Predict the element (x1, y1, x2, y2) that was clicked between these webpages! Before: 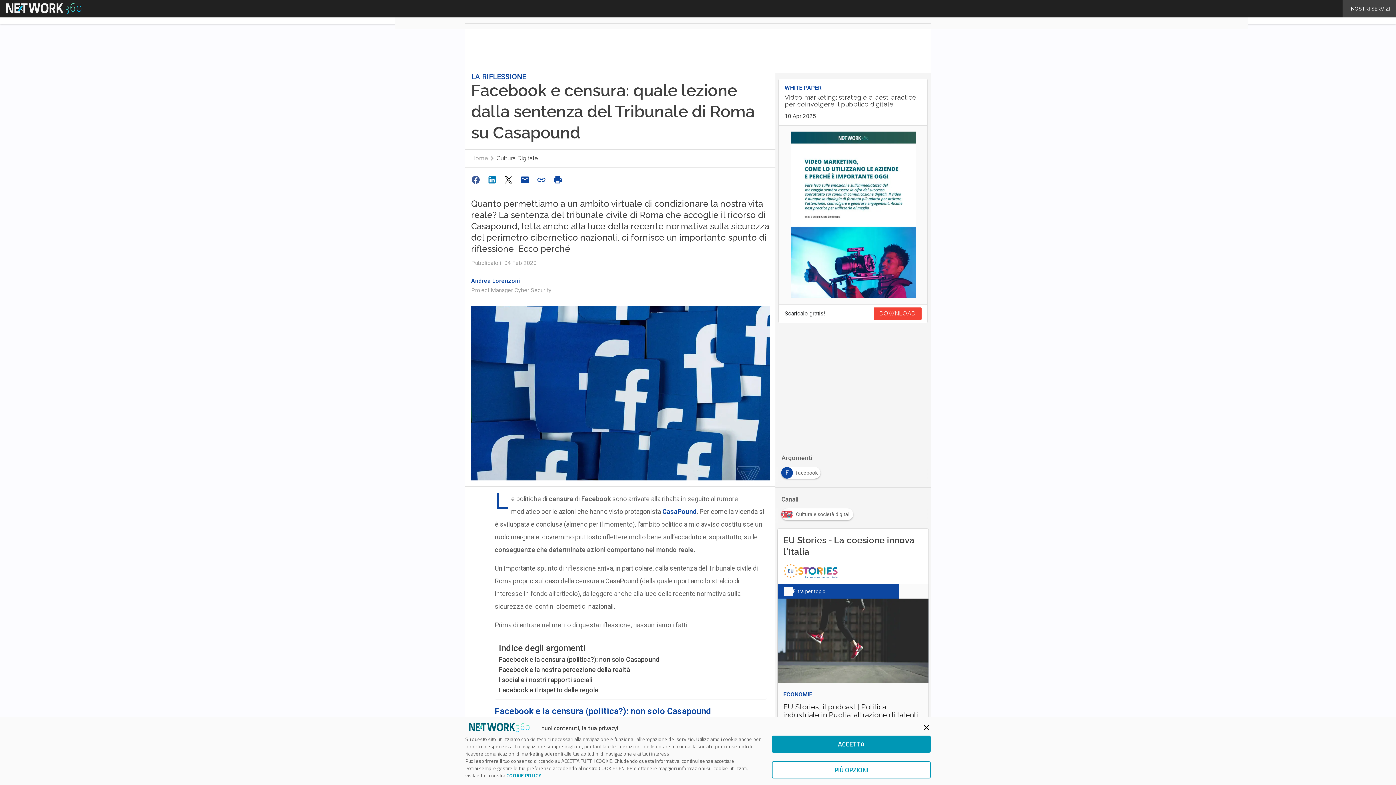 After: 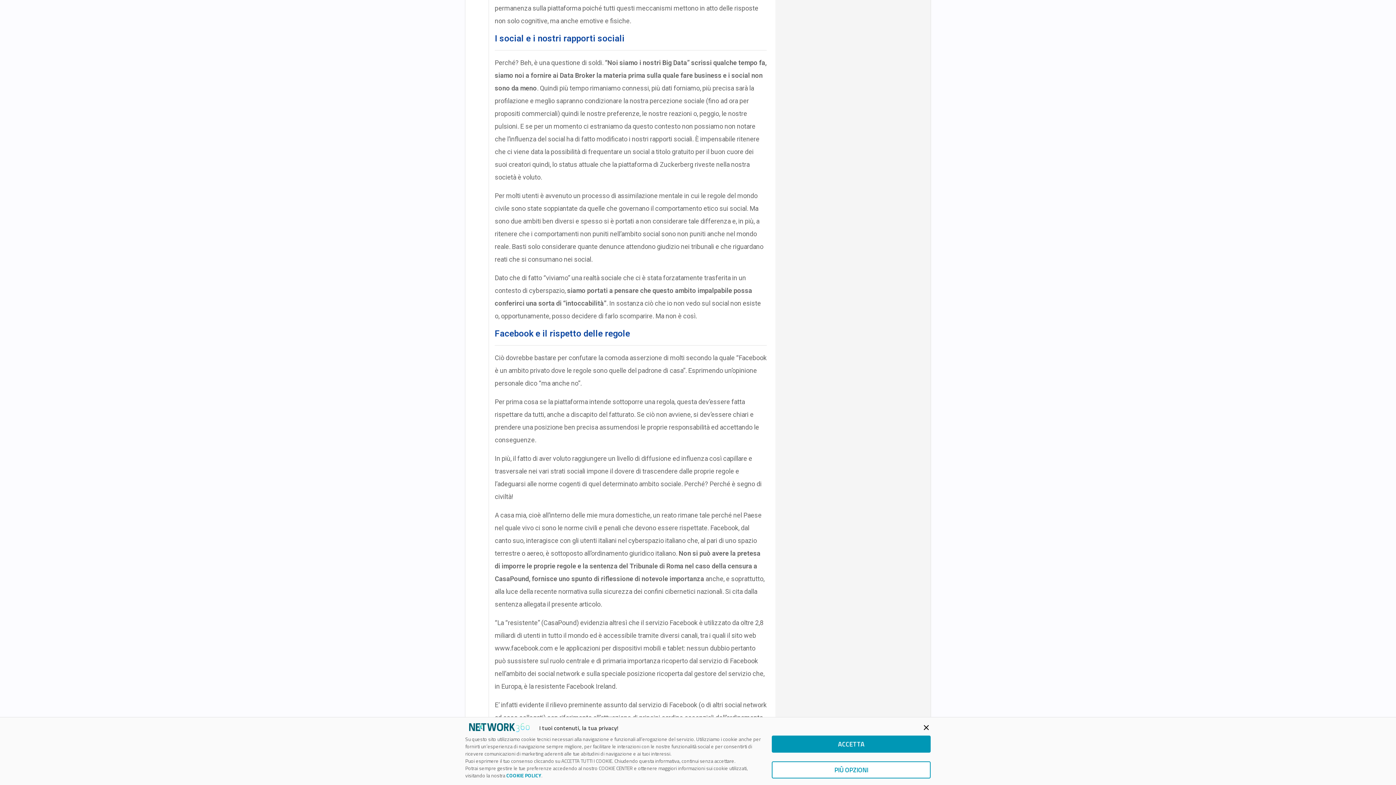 Action: bbox: (498, 675, 592, 685) label: I social e i nostri rapporti sociali